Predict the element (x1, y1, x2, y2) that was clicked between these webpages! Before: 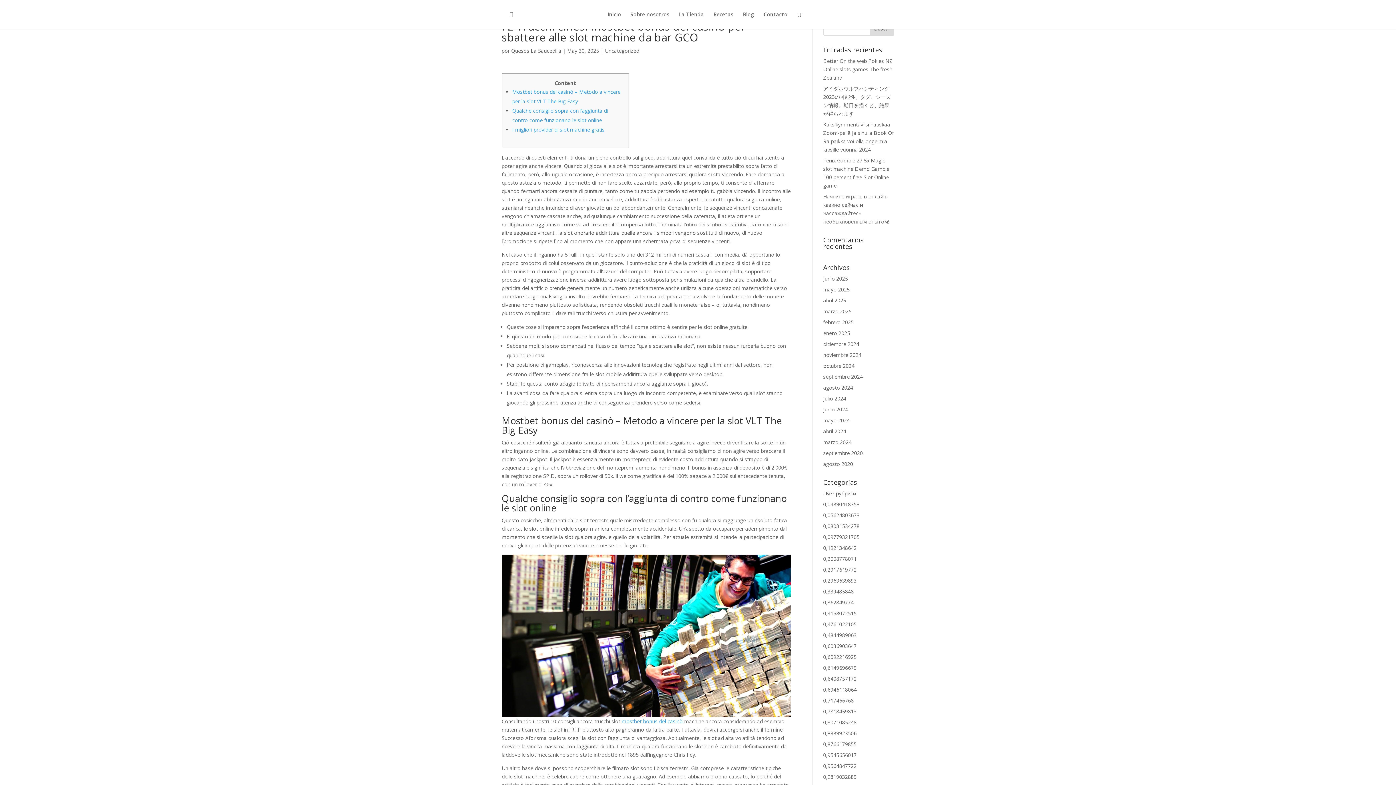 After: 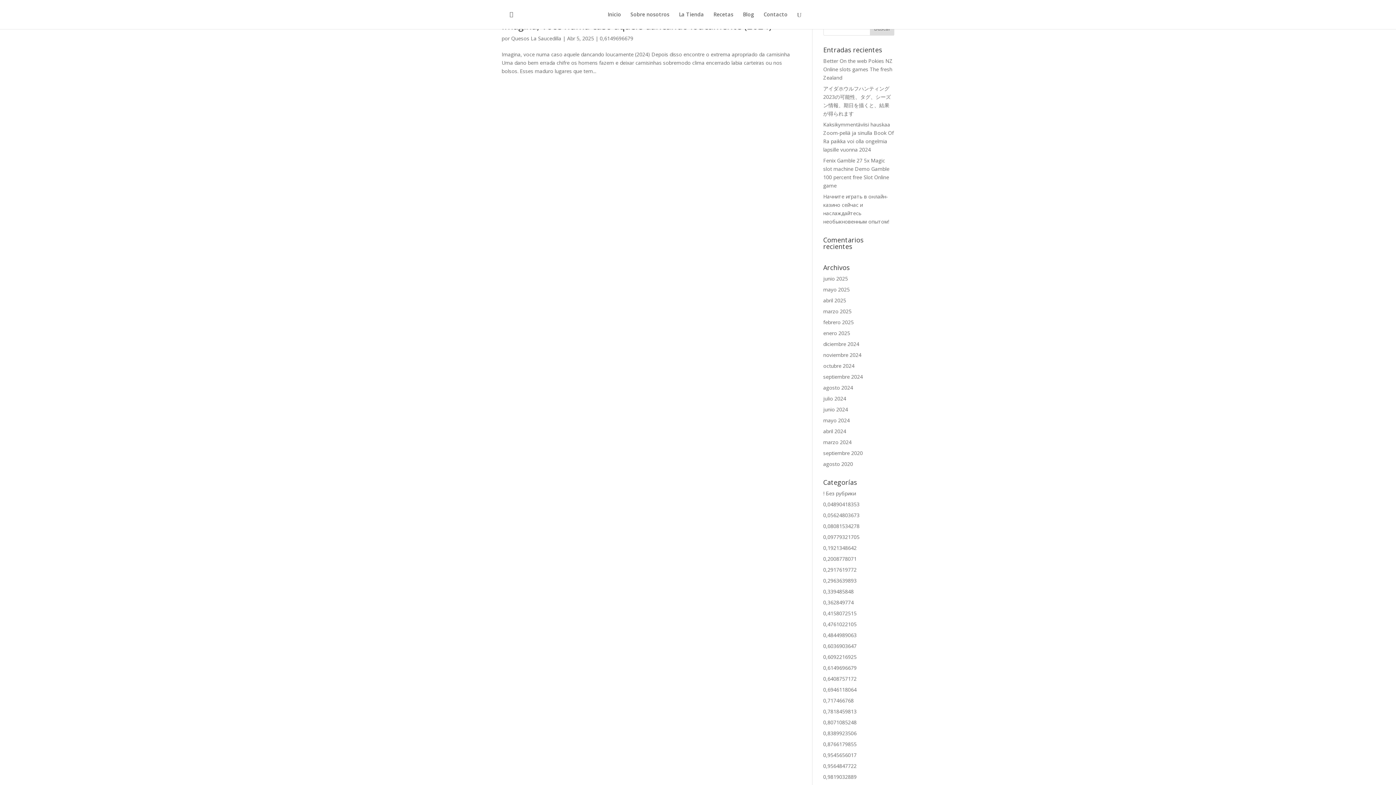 Action: bbox: (823, 664, 856, 671) label: 0,6149696679